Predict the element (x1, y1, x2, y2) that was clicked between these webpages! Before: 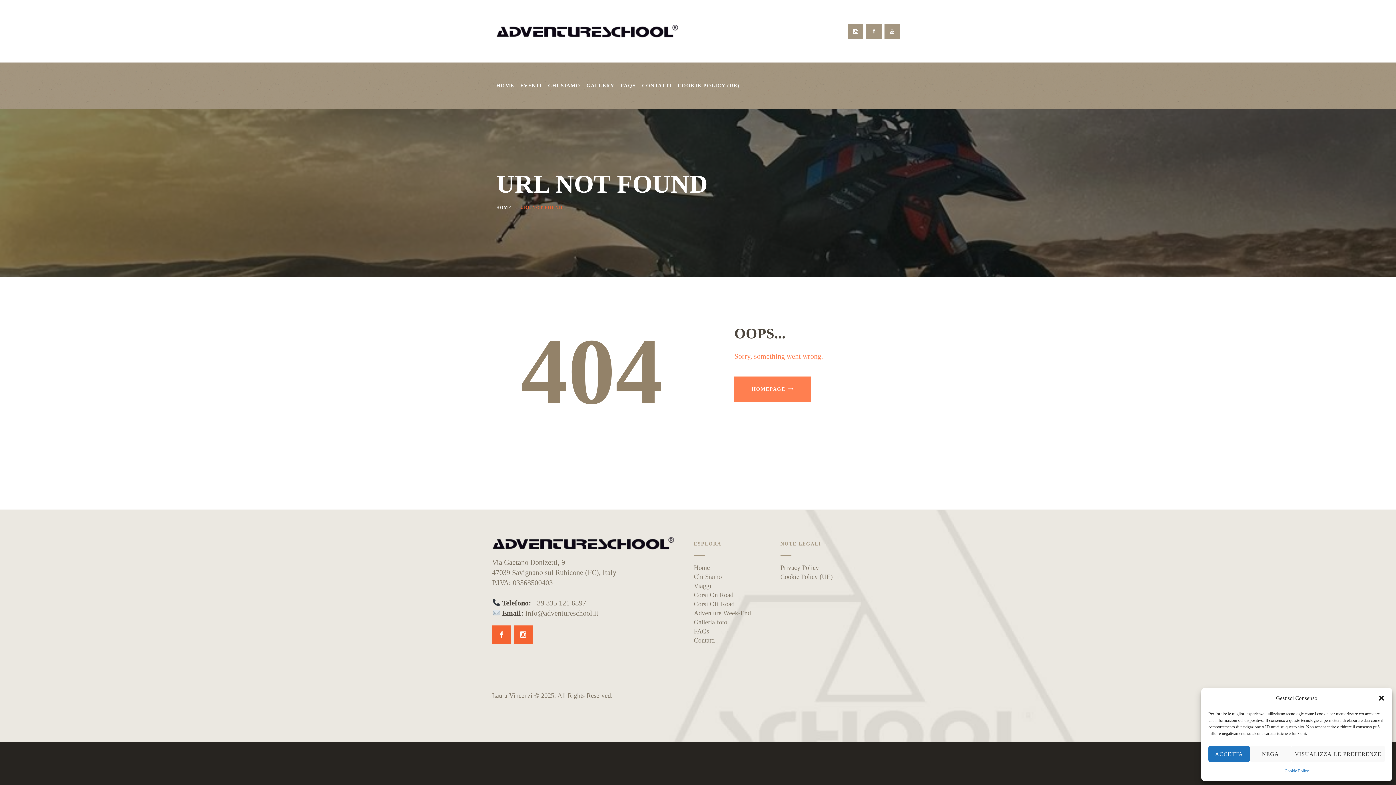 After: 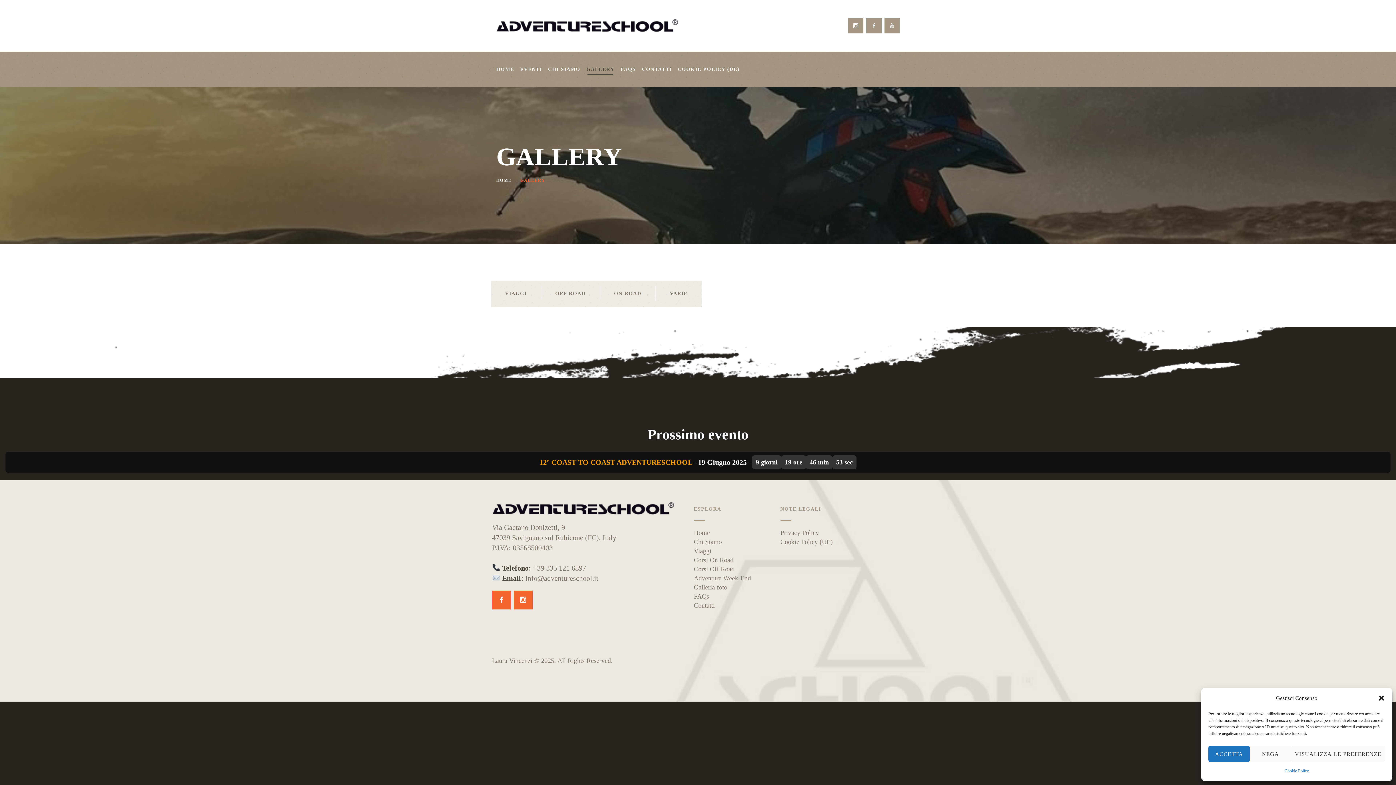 Action: bbox: (586, 81, 614, 89) label: GALLERY